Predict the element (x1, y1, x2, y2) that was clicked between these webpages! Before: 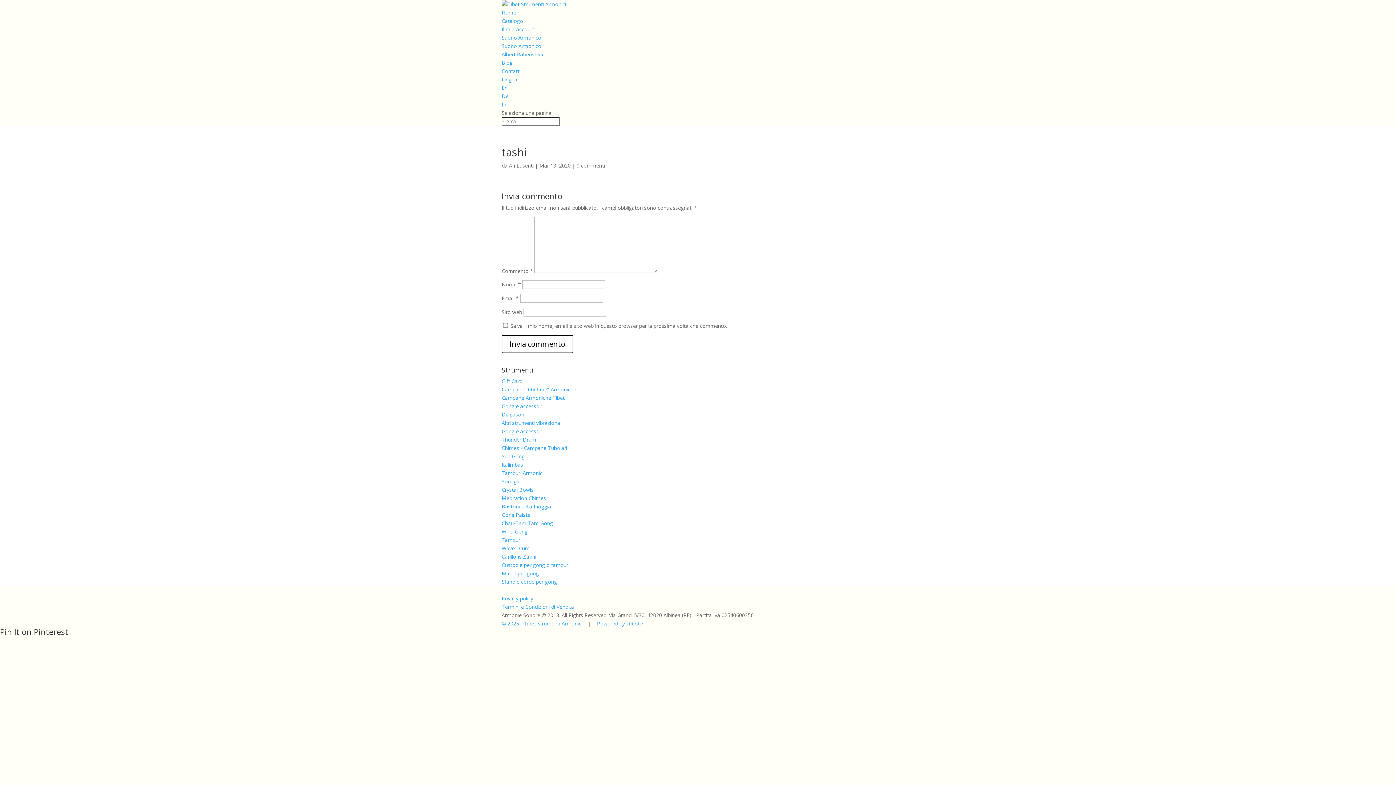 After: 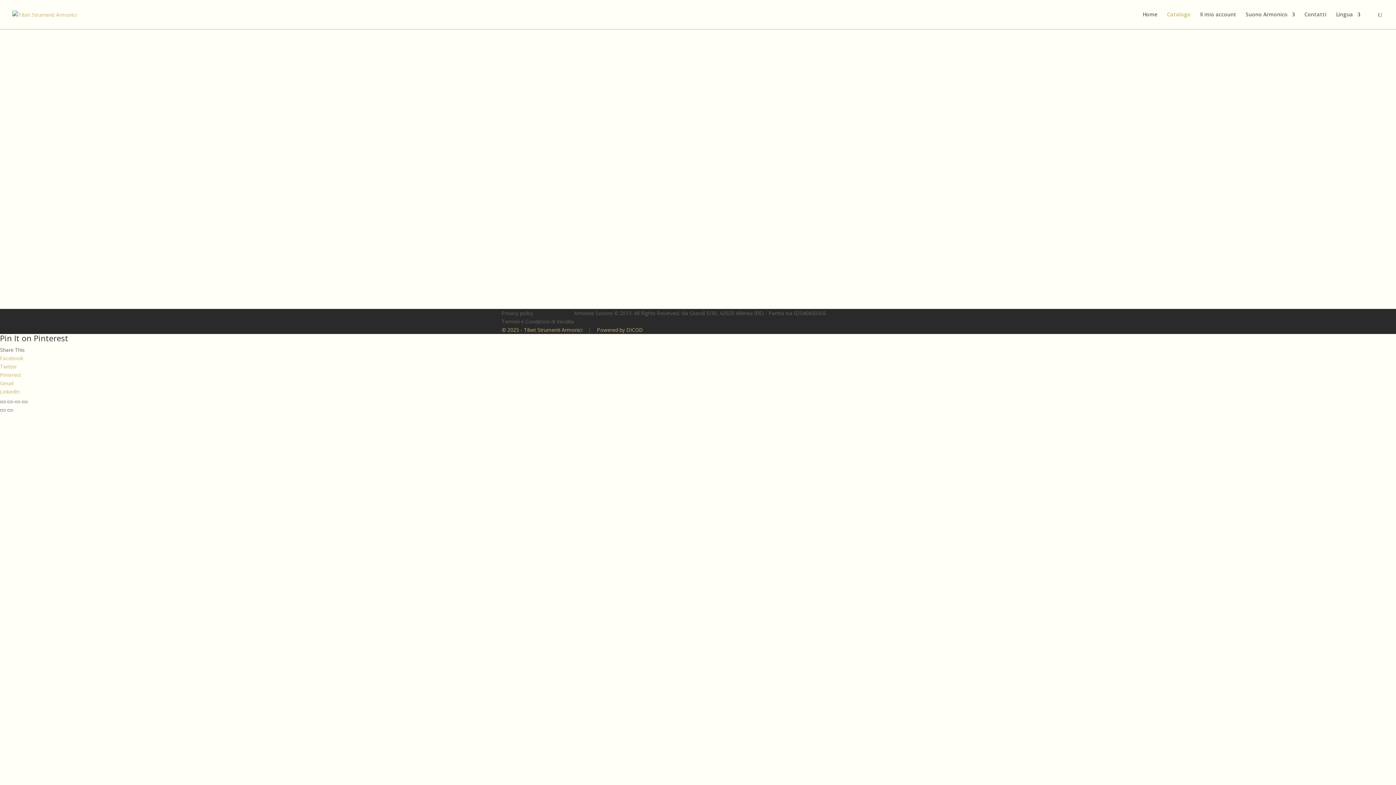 Action: bbox: (501, 17, 523, 24) label: Catalogo